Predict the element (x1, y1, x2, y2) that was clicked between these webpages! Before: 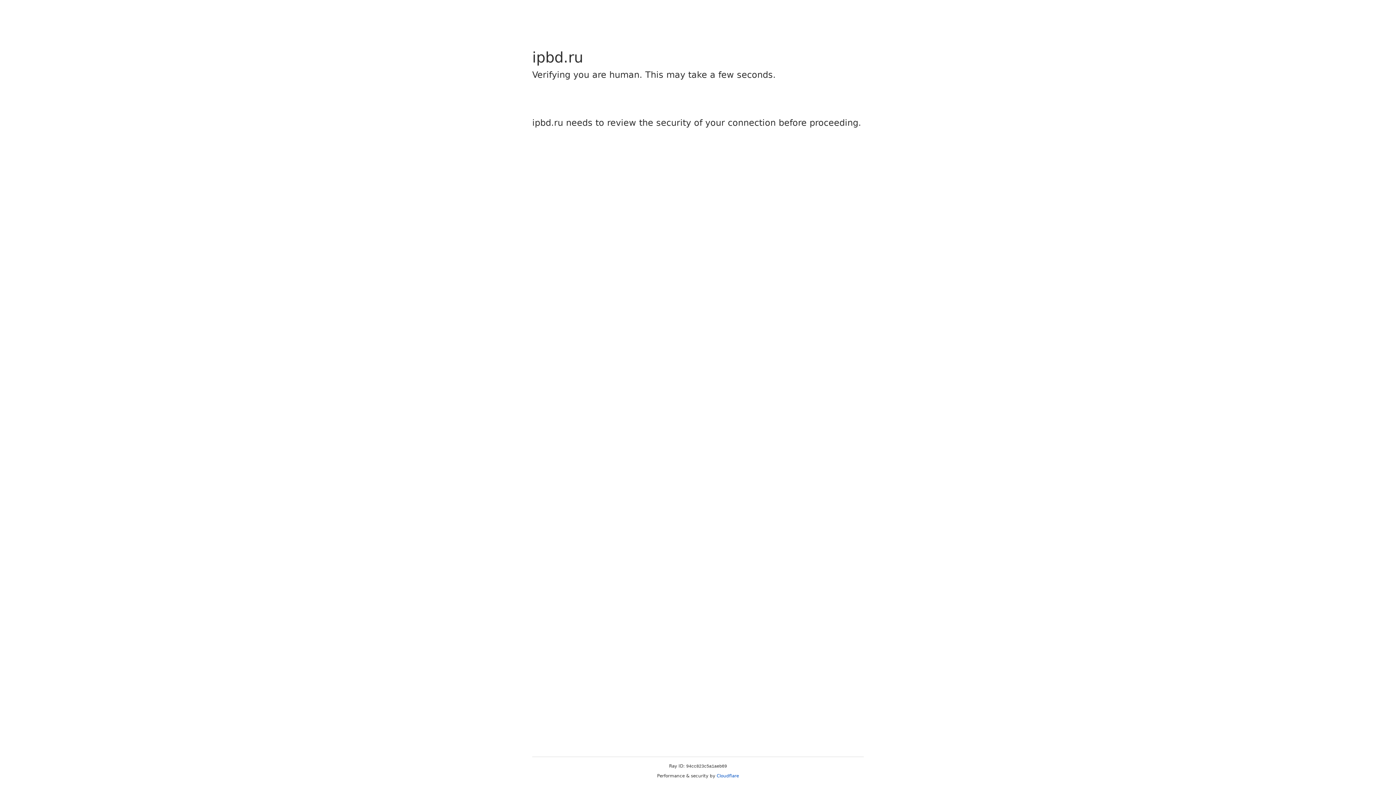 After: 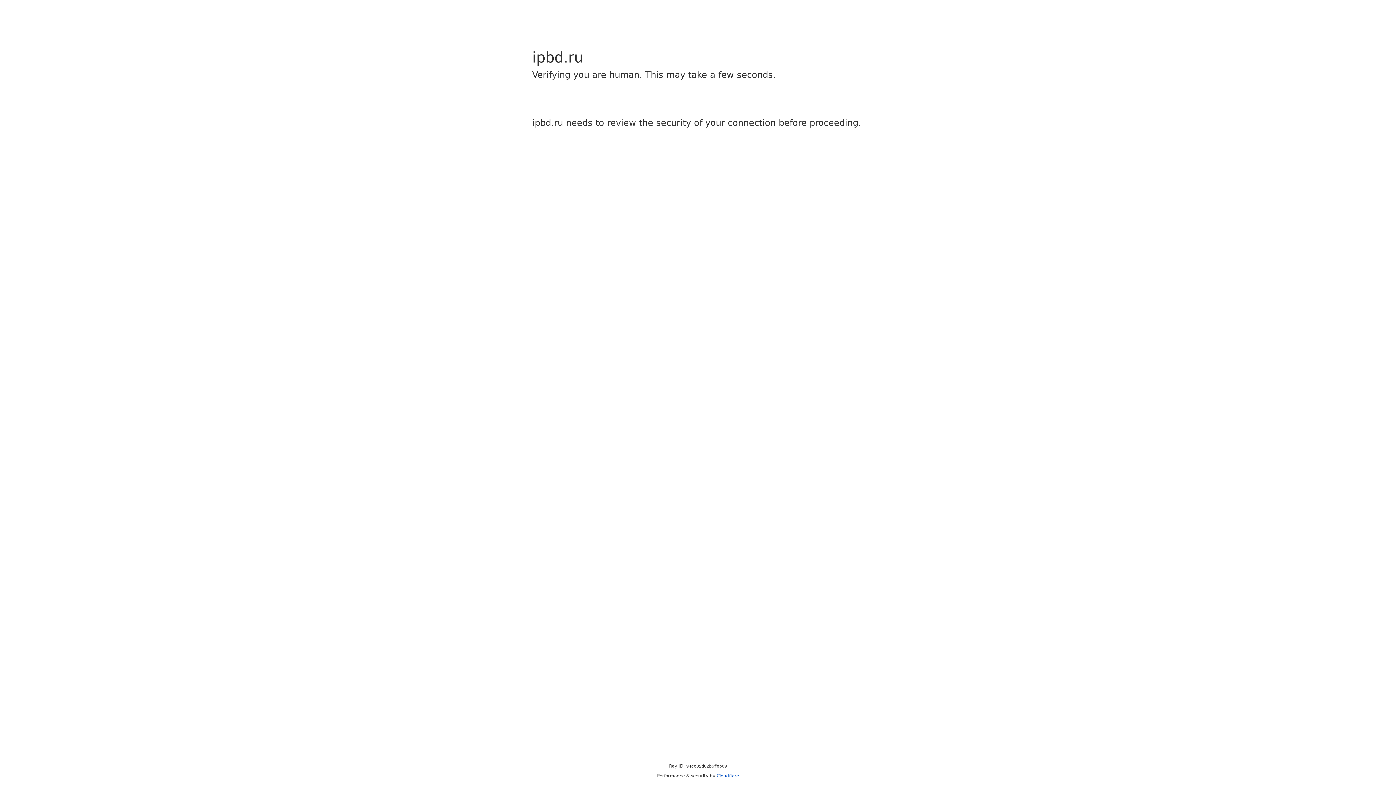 Action: bbox: (716, 773, 739, 778) label: Cloudflare